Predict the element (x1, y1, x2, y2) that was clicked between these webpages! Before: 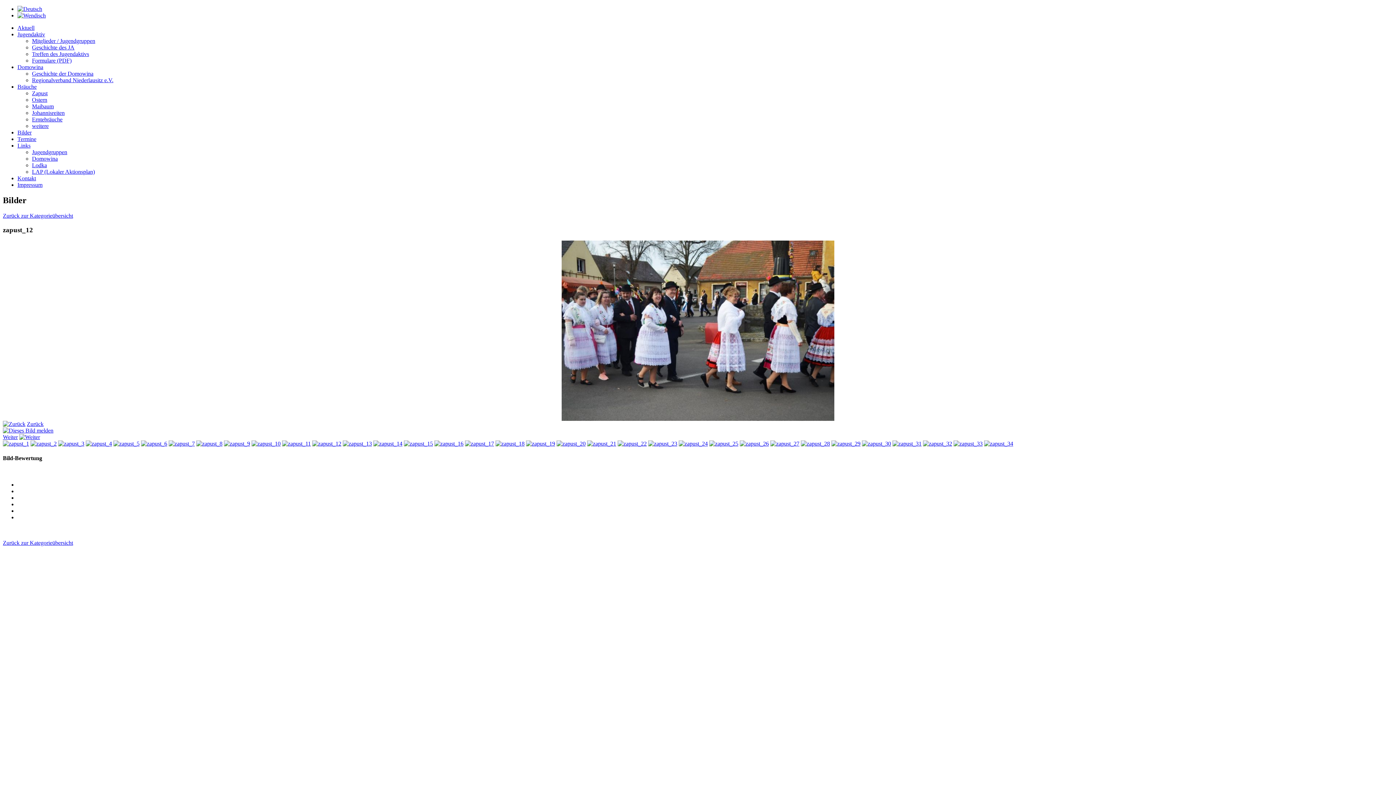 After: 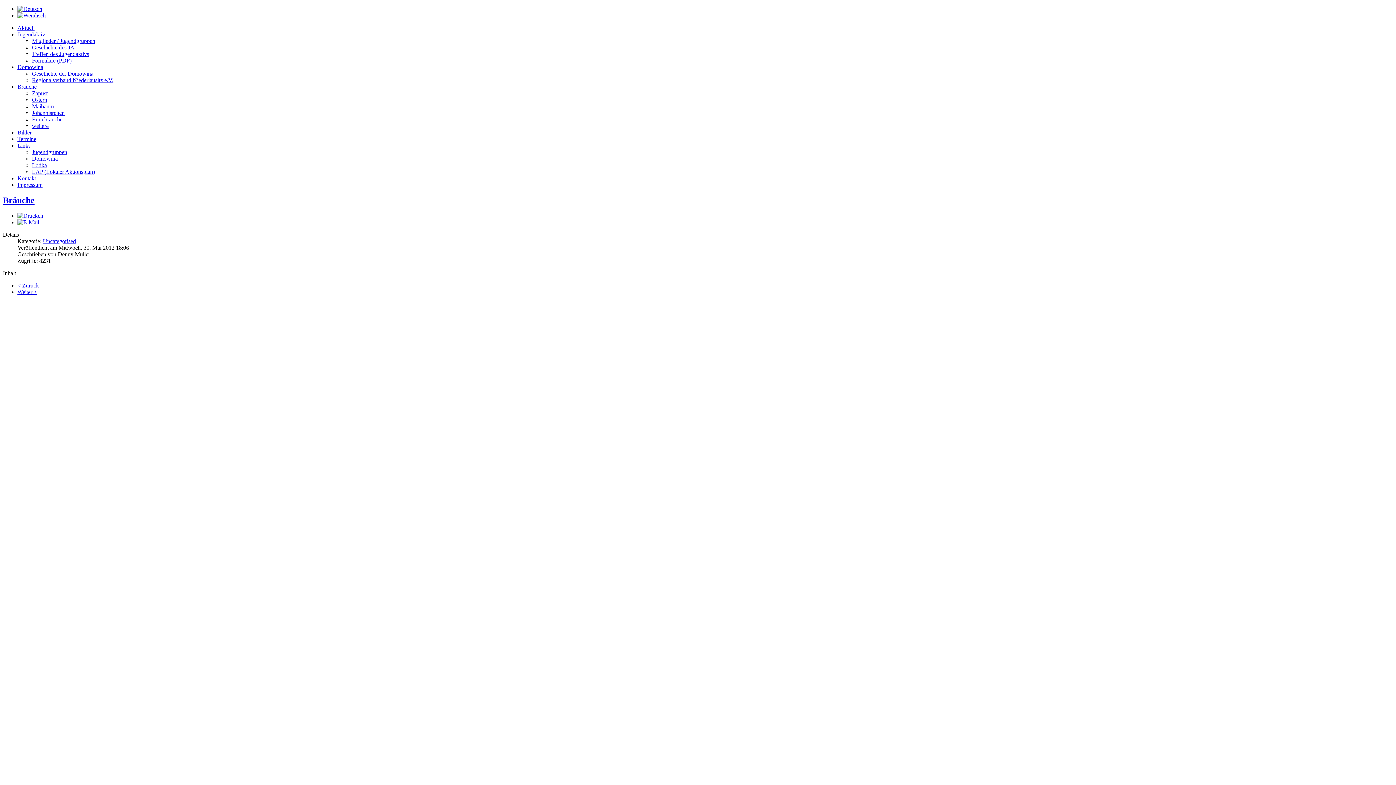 Action: bbox: (17, 83, 36, 89) label: Bräuche